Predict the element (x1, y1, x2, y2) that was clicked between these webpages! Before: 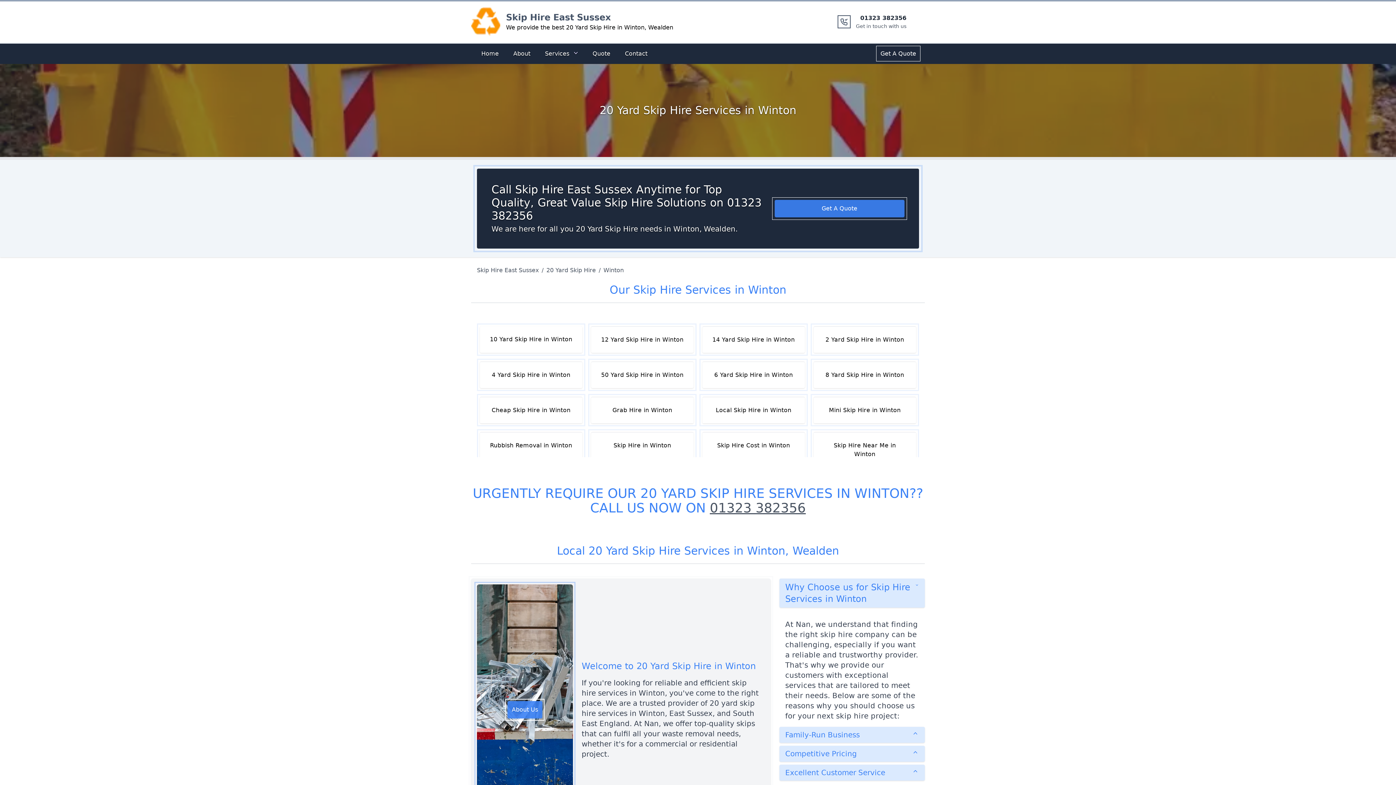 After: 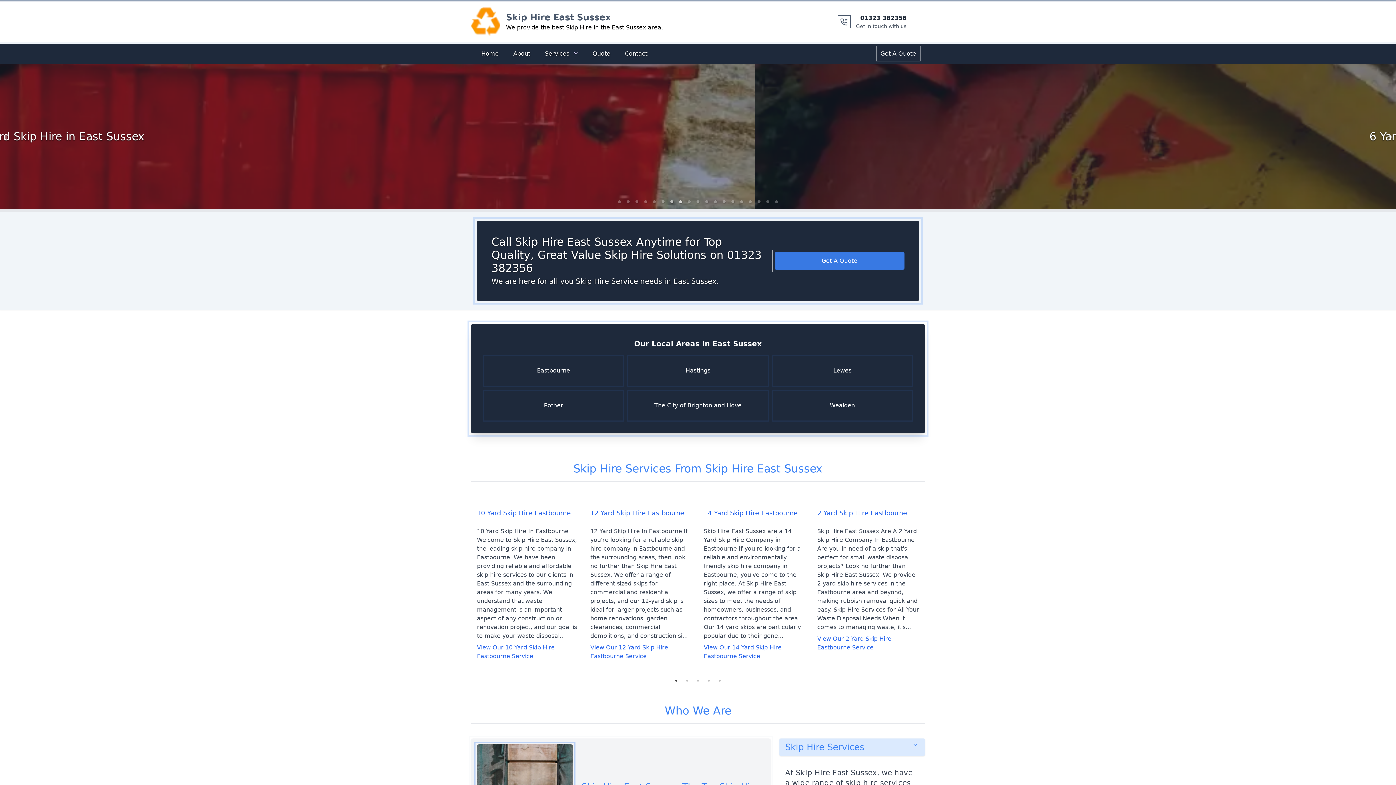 Action: bbox: (471, 7, 500, 36) label: Logo